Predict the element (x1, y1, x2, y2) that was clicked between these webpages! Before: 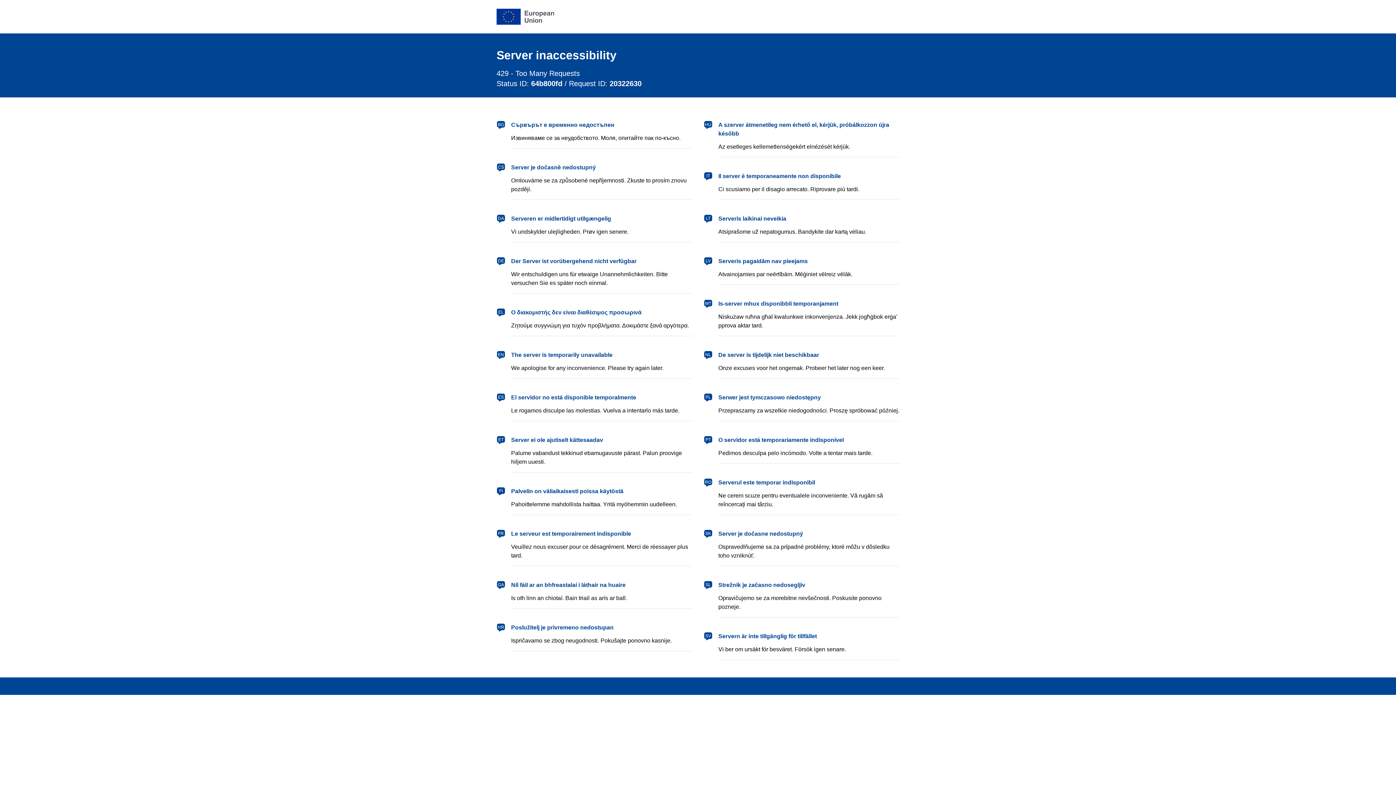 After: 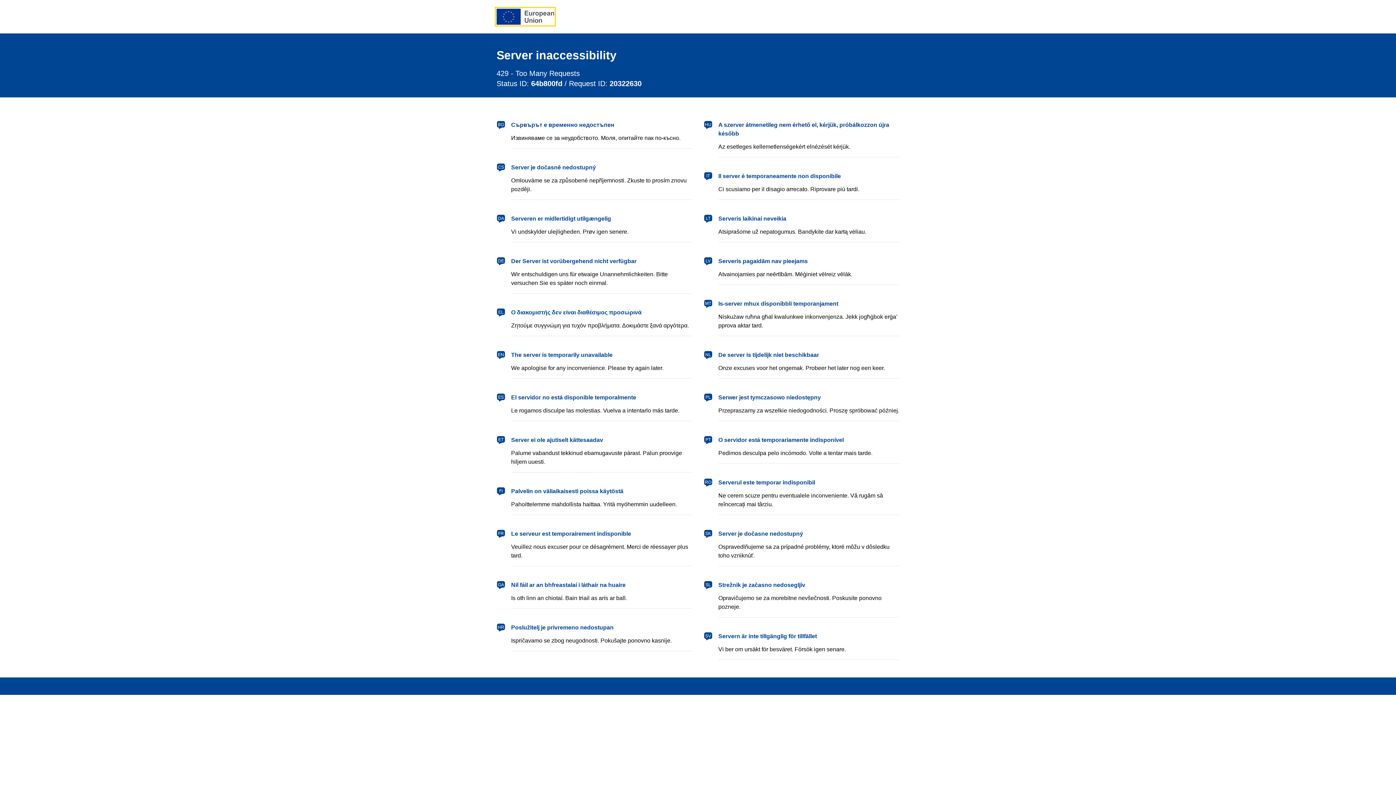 Action: label: European Union bbox: (496, 8, 554, 24)